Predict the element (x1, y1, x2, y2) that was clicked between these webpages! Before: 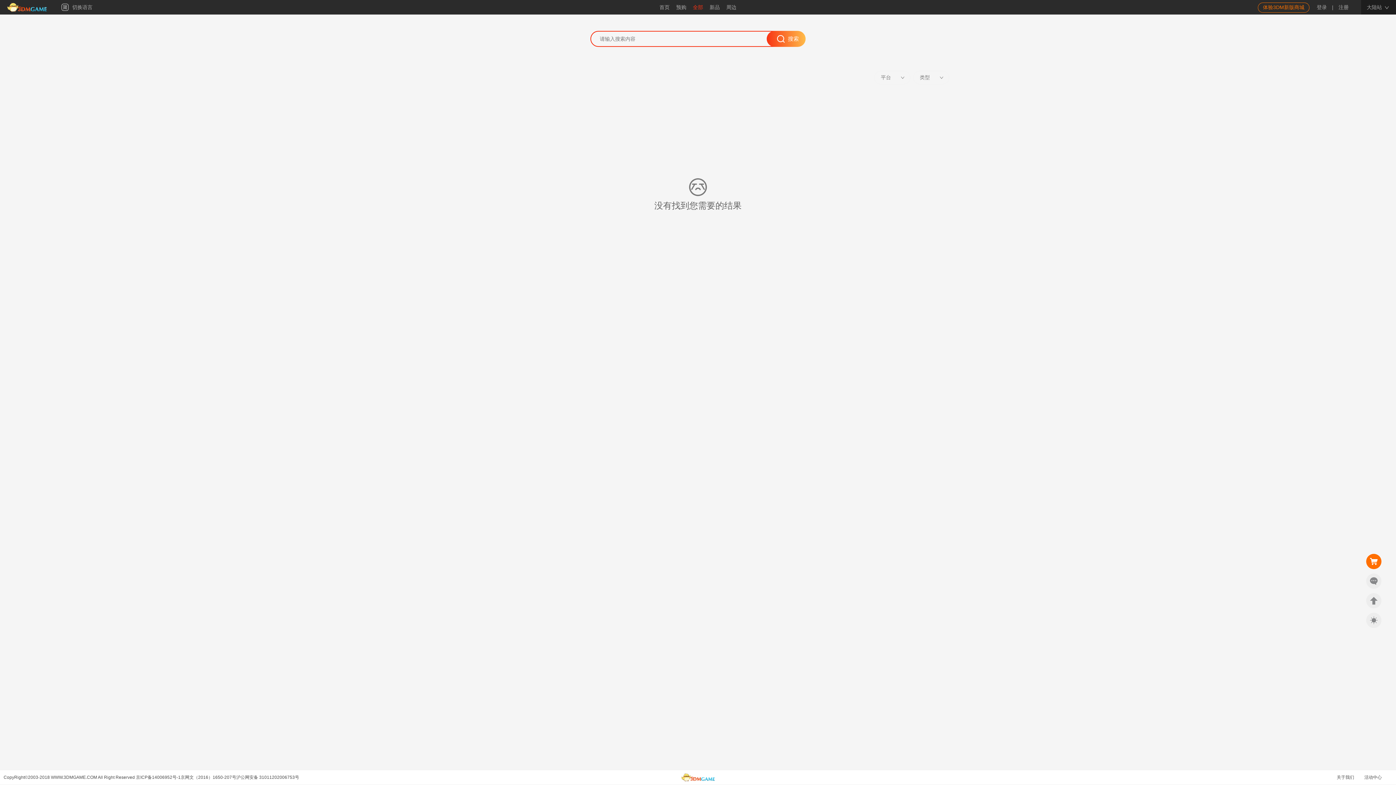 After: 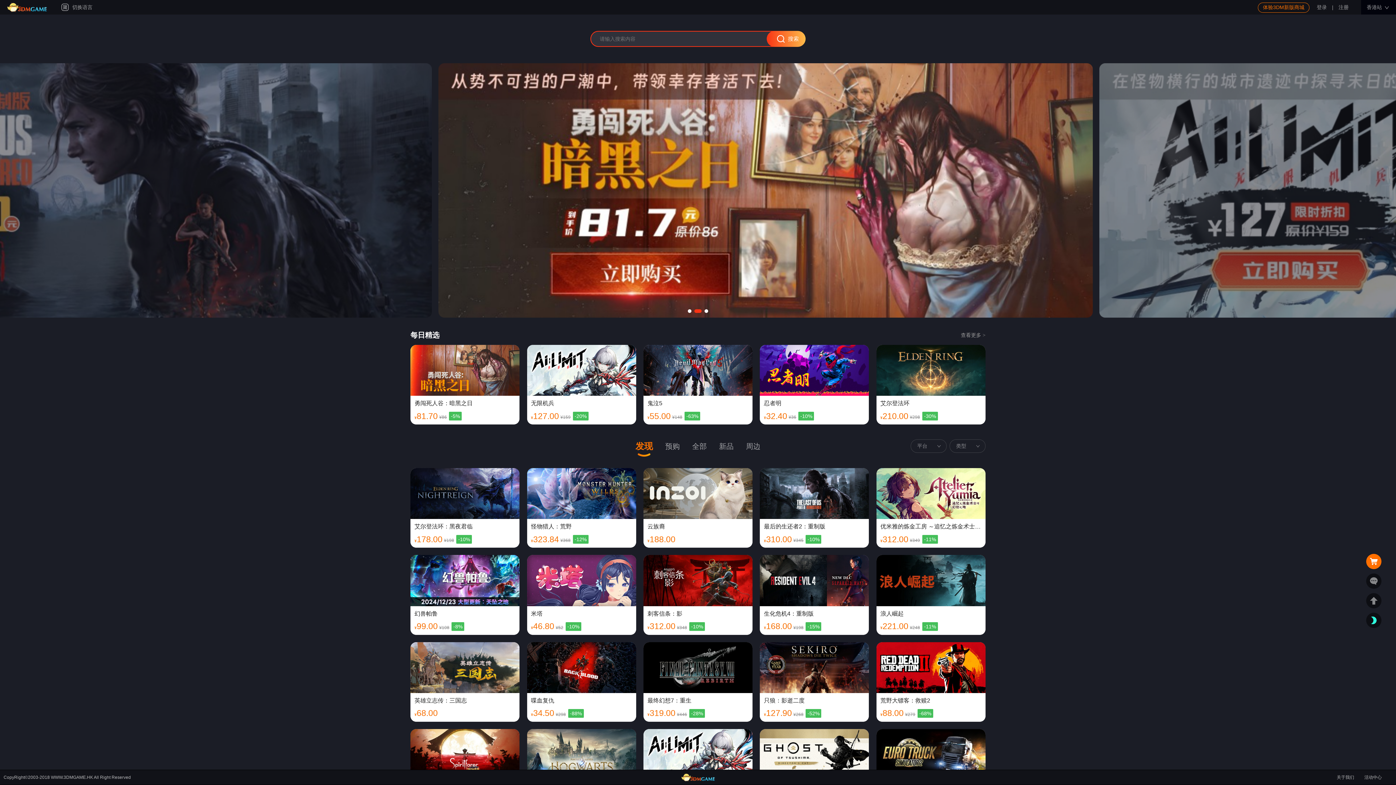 Action: bbox: (7, 2, 46, 12)